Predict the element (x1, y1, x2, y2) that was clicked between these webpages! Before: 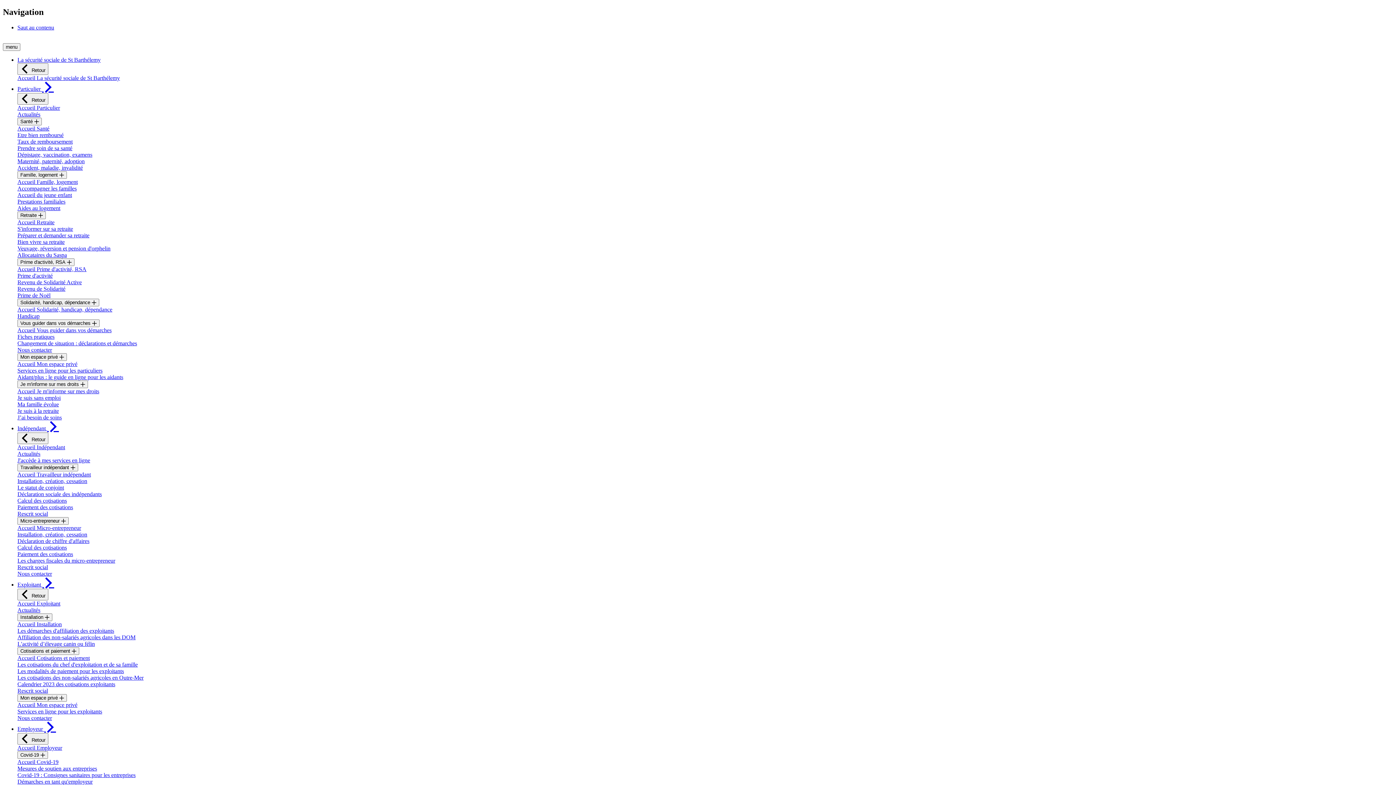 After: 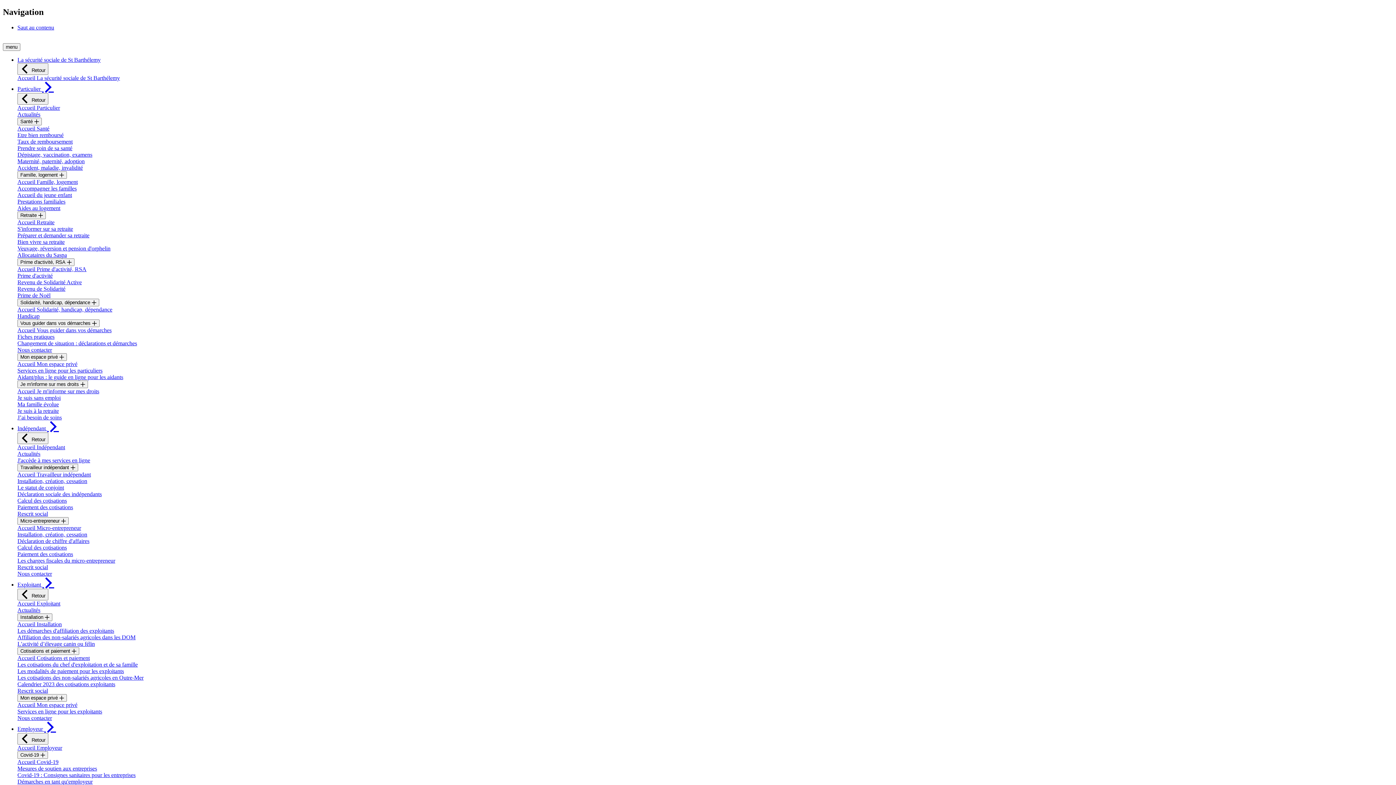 Action: label: Nous contacter bbox: (17, 570, 52, 577)